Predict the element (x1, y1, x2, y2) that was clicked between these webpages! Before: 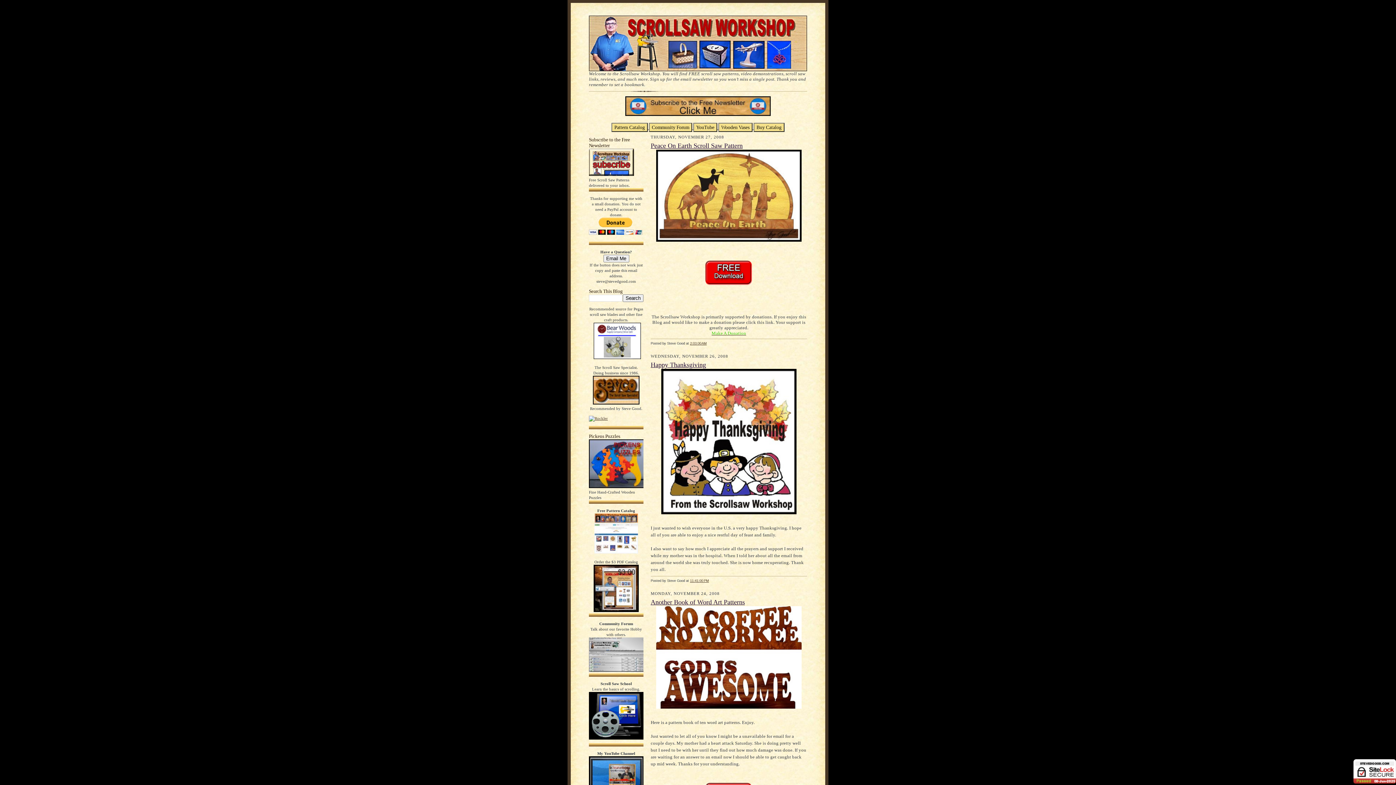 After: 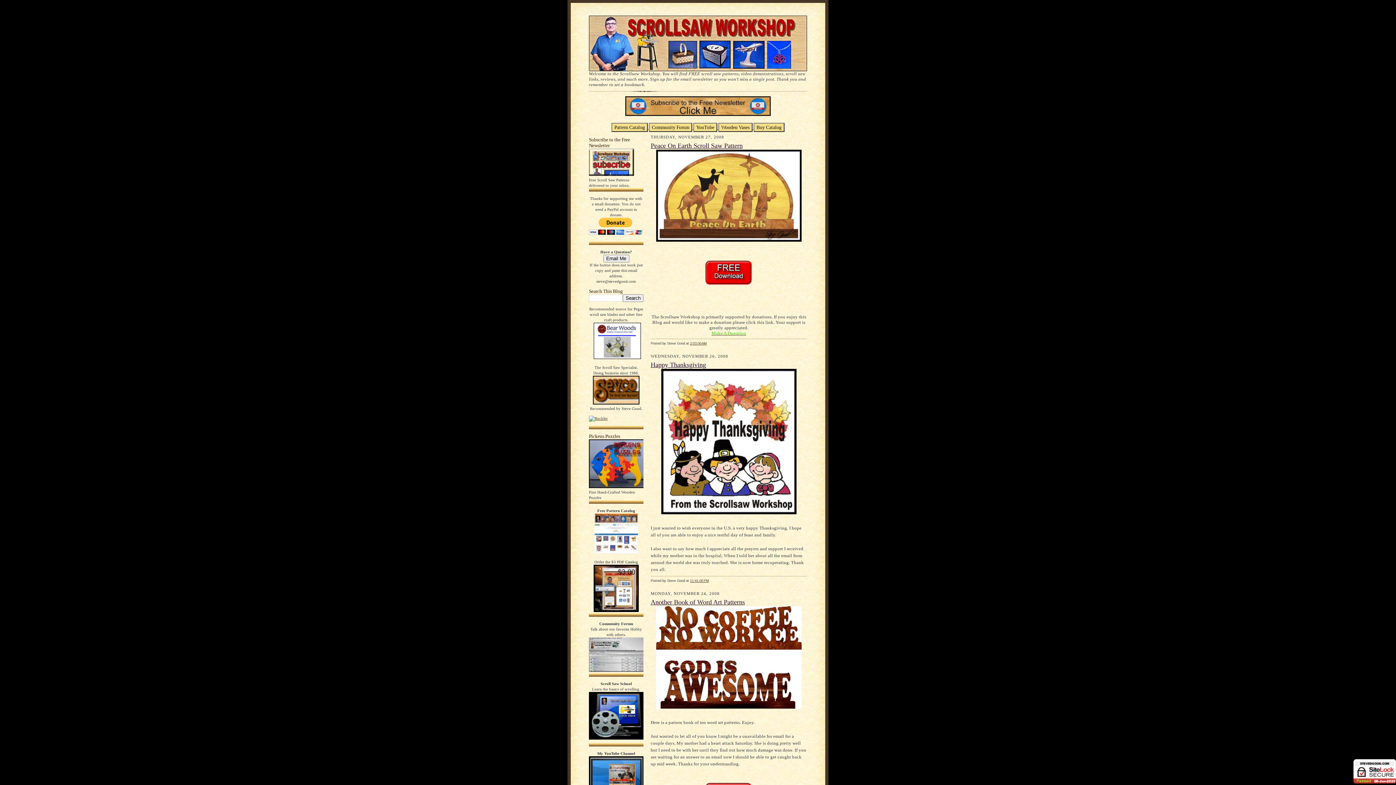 Action: bbox: (589, 668, 643, 673)